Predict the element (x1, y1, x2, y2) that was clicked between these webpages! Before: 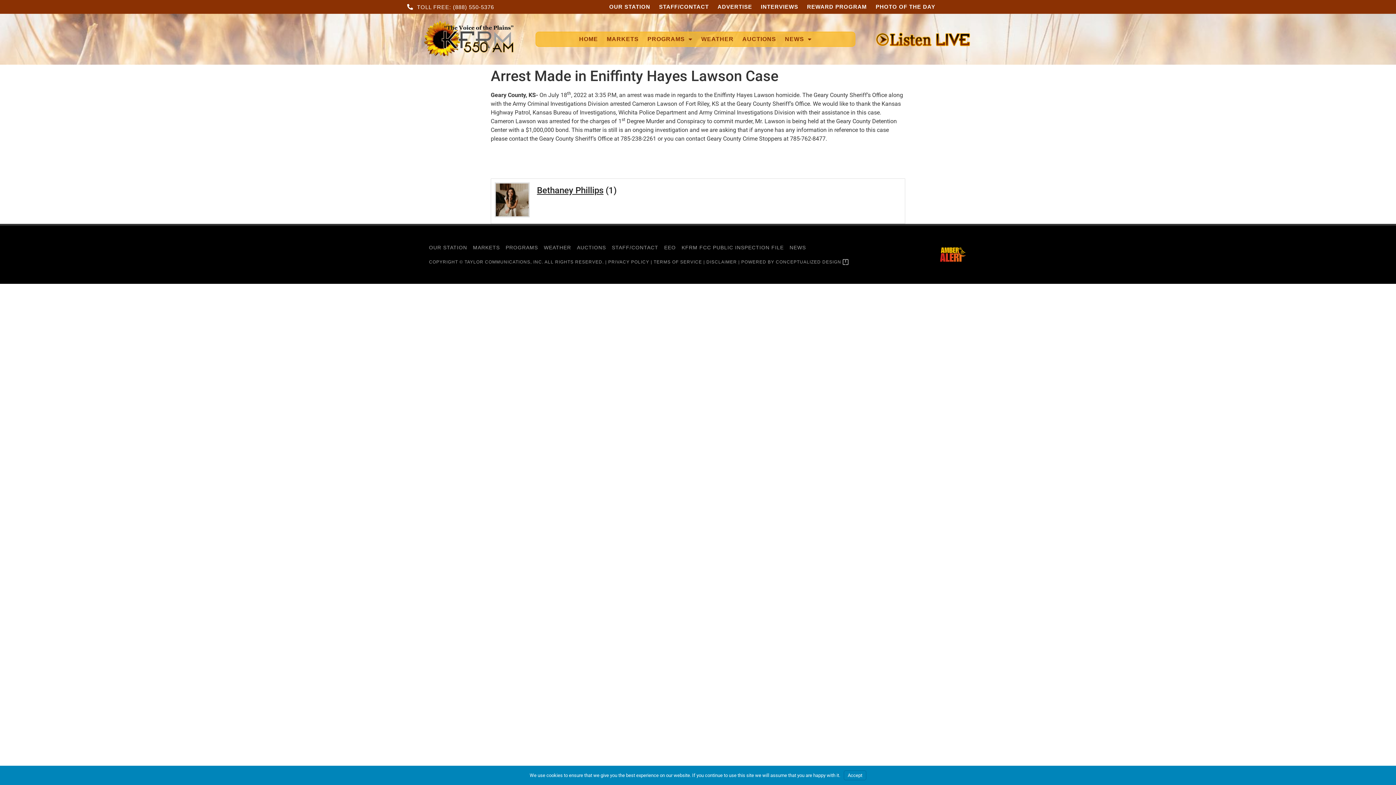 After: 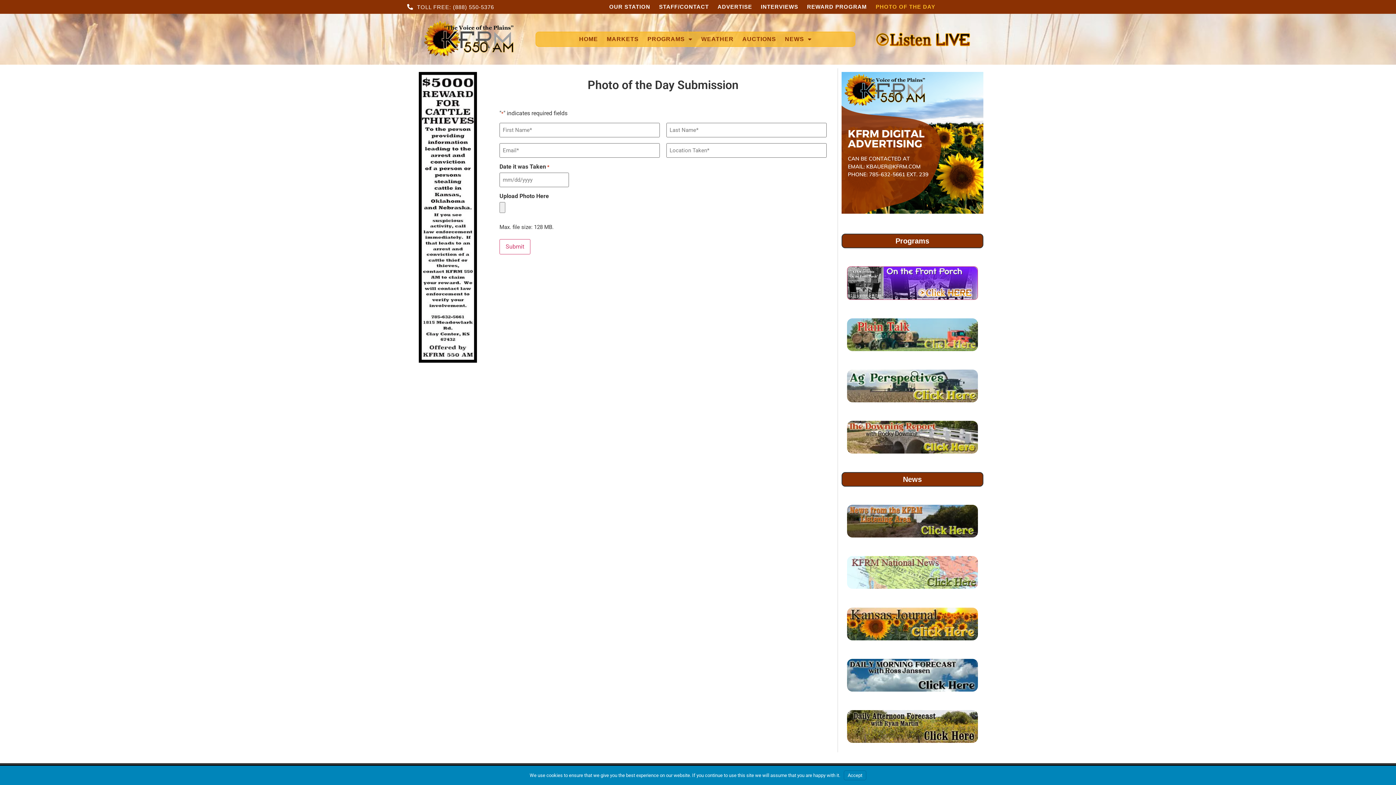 Action: bbox: (871, 1, 939, 12) label: PHOTO OF THE DAY